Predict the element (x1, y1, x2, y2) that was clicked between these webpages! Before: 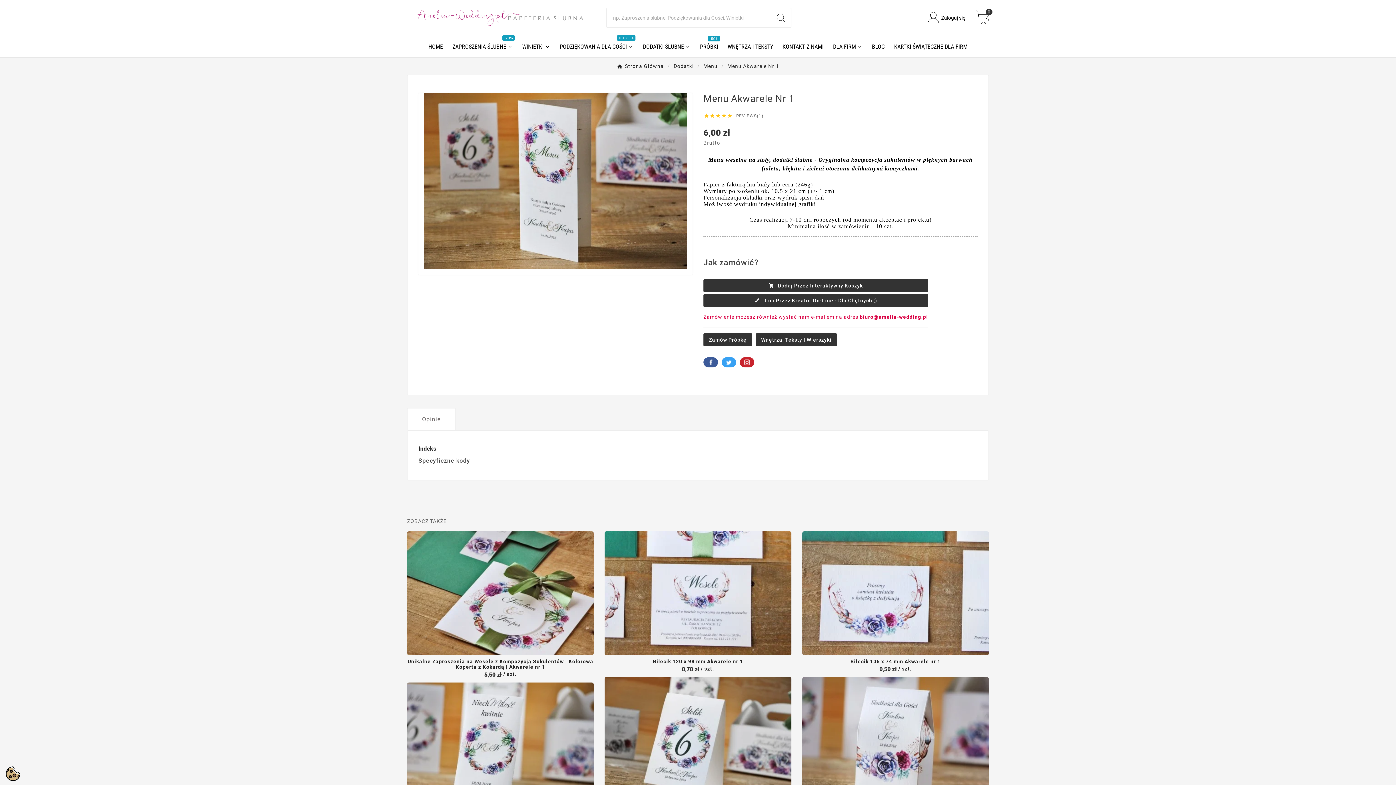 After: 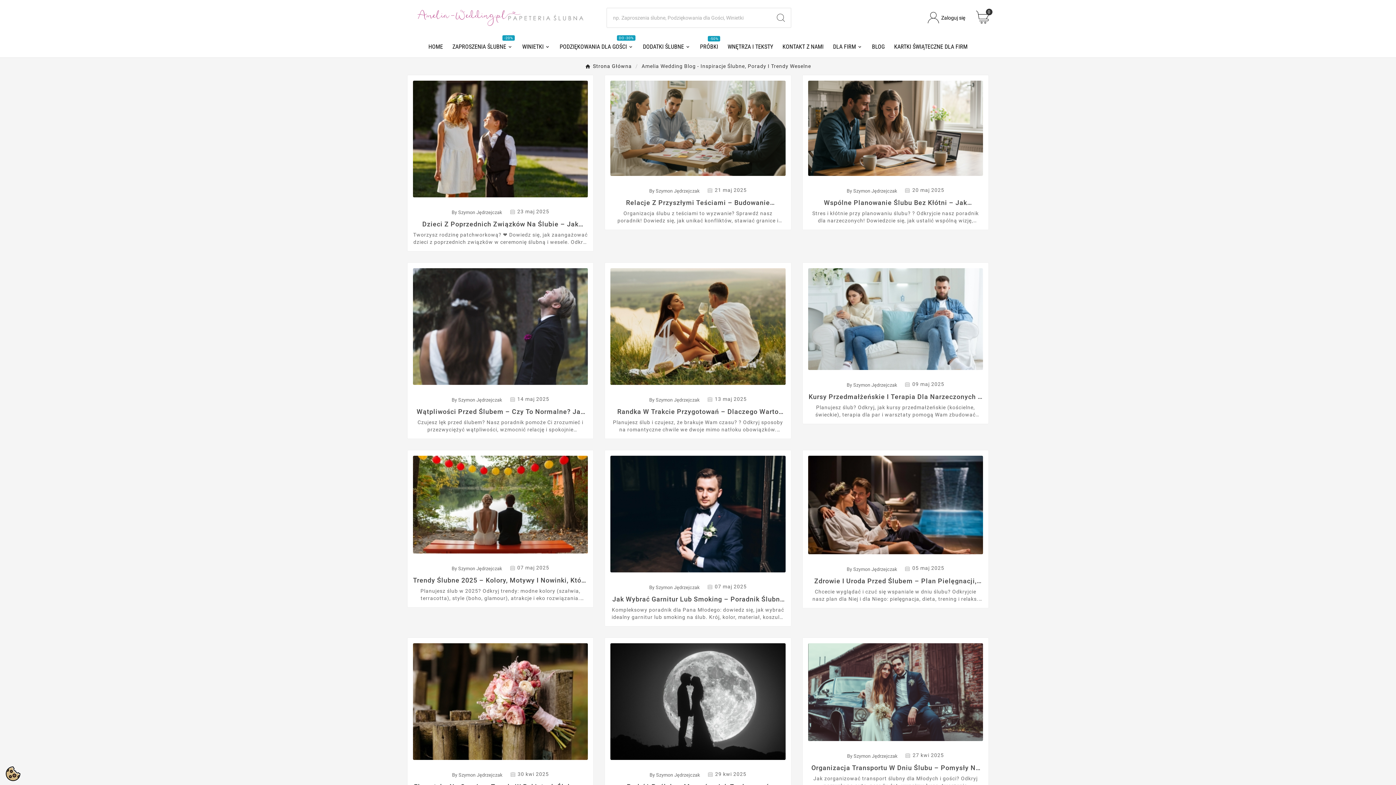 Action: bbox: (867, 36, 889, 57) label: BLOG